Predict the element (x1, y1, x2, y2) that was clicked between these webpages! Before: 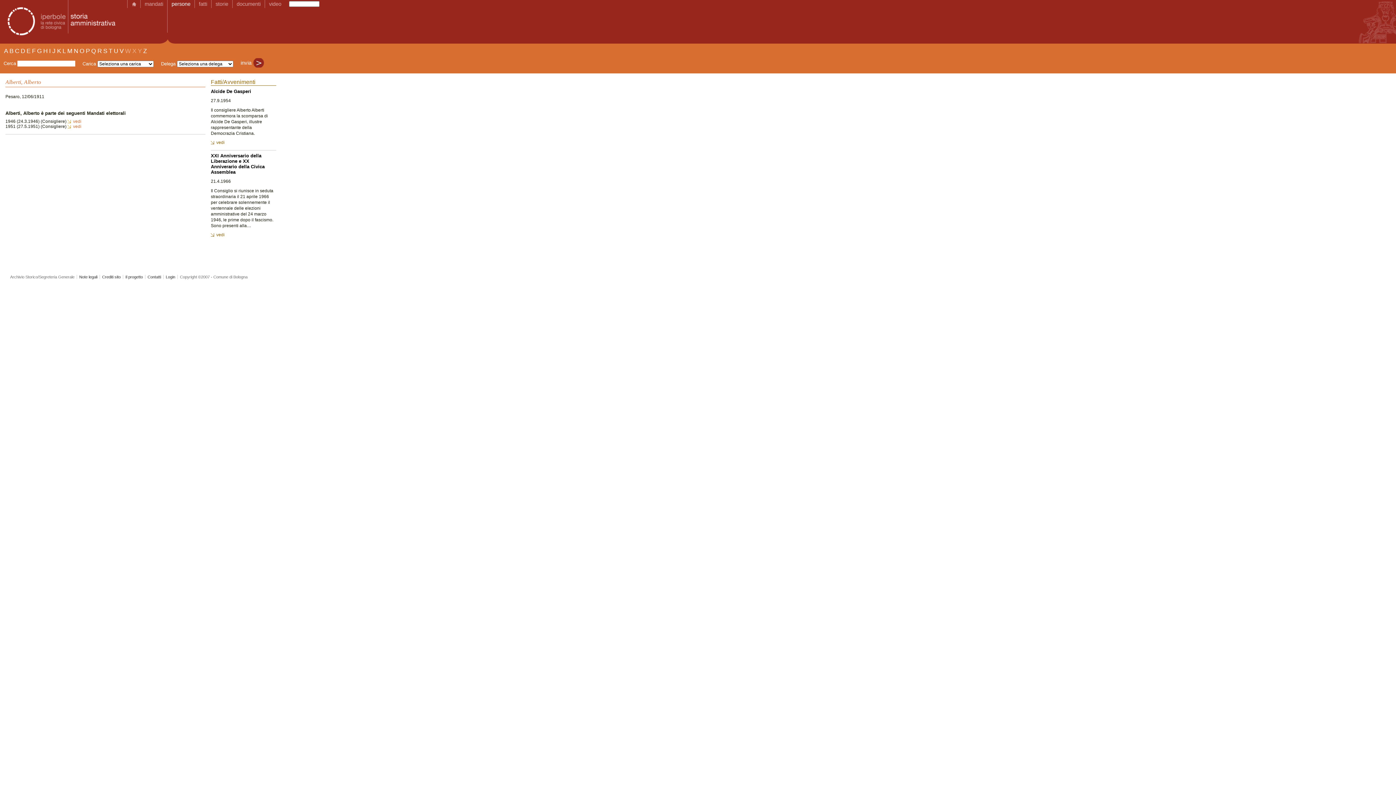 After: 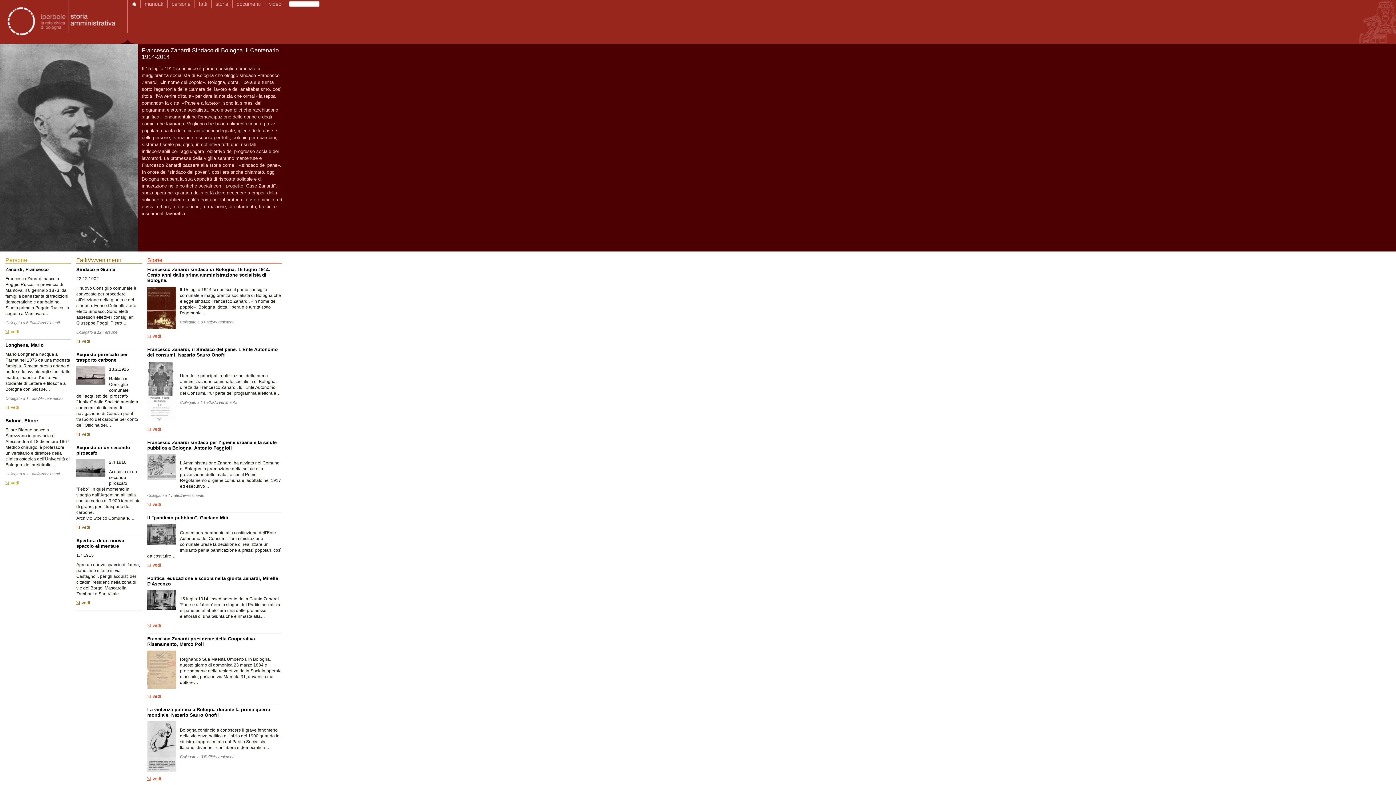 Action: bbox: (0, 0, 118, 43)